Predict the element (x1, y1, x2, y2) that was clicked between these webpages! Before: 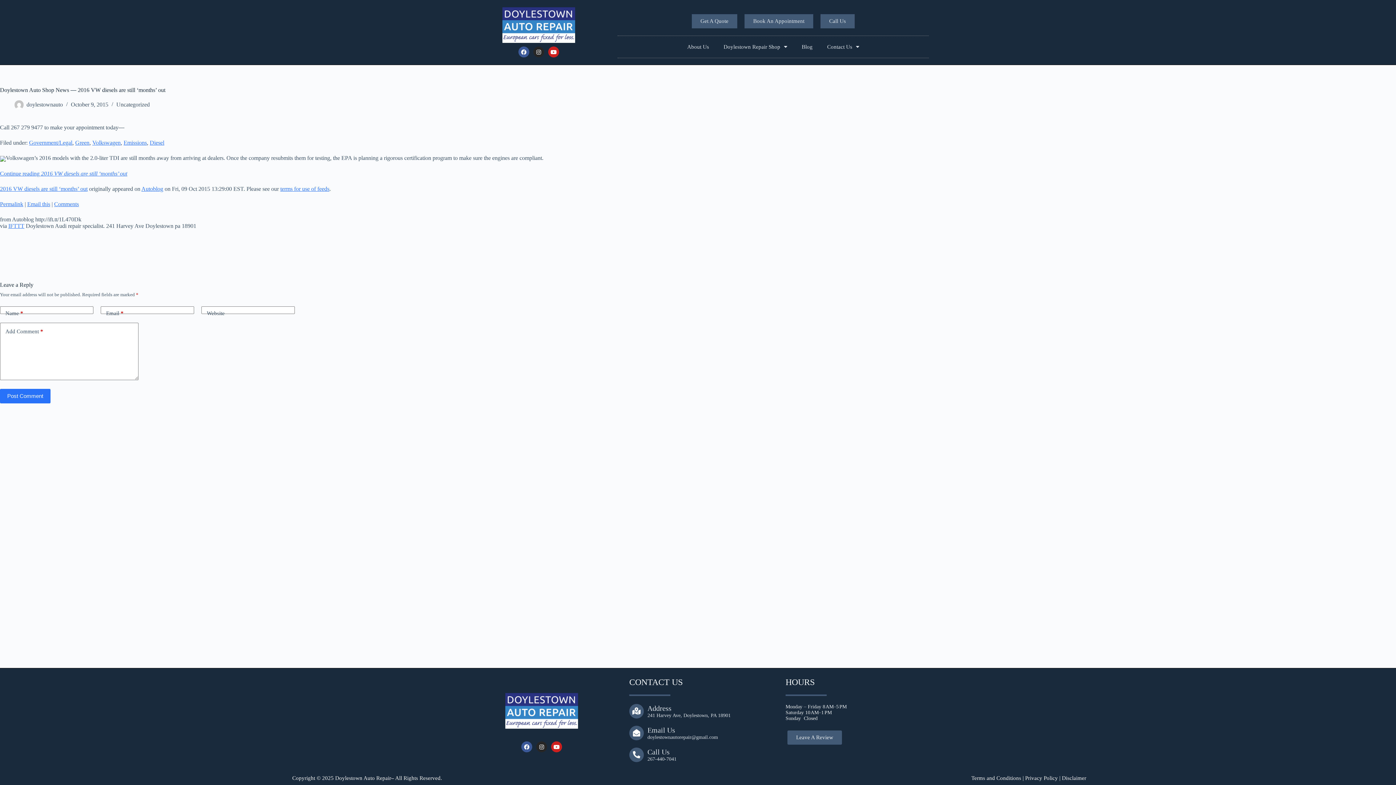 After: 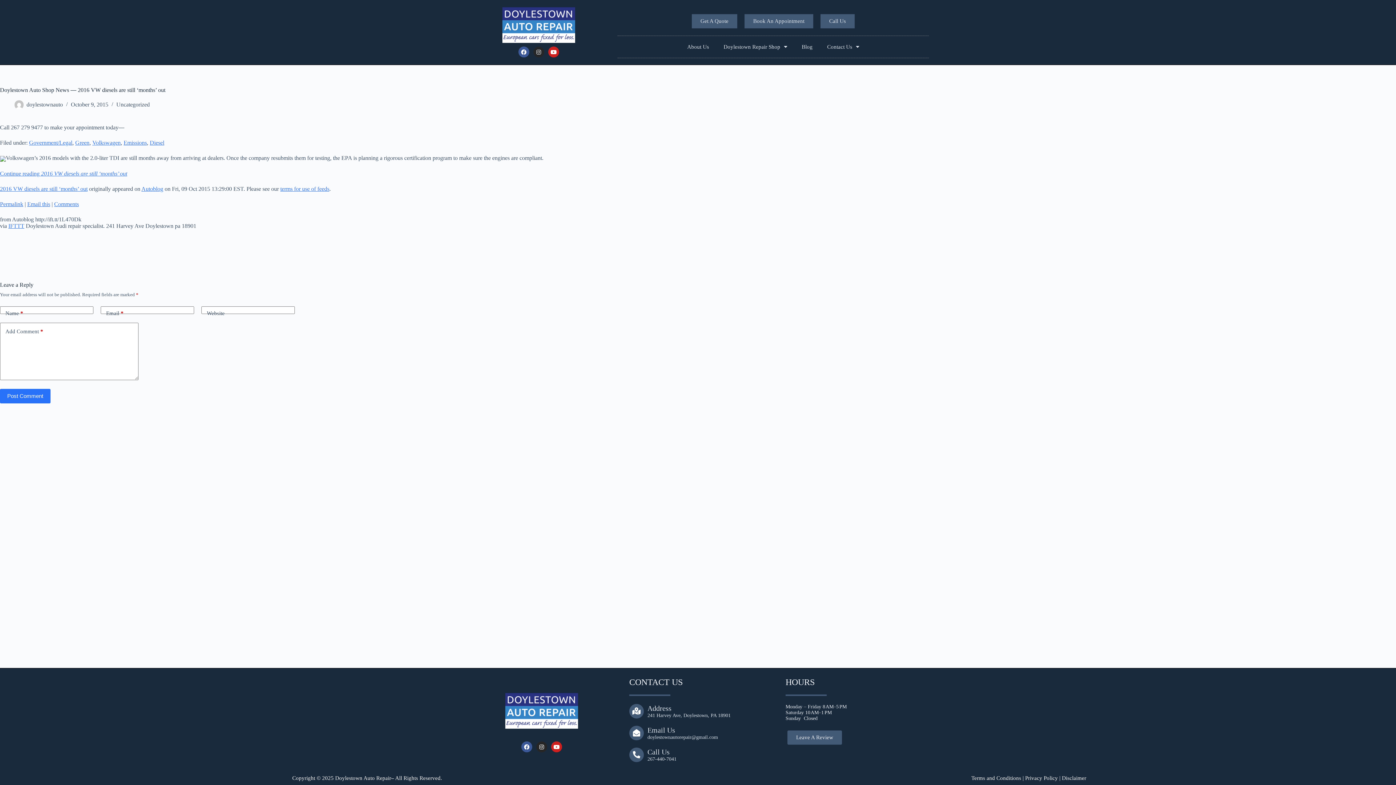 Action: label: Instagram bbox: (533, 46, 544, 57)